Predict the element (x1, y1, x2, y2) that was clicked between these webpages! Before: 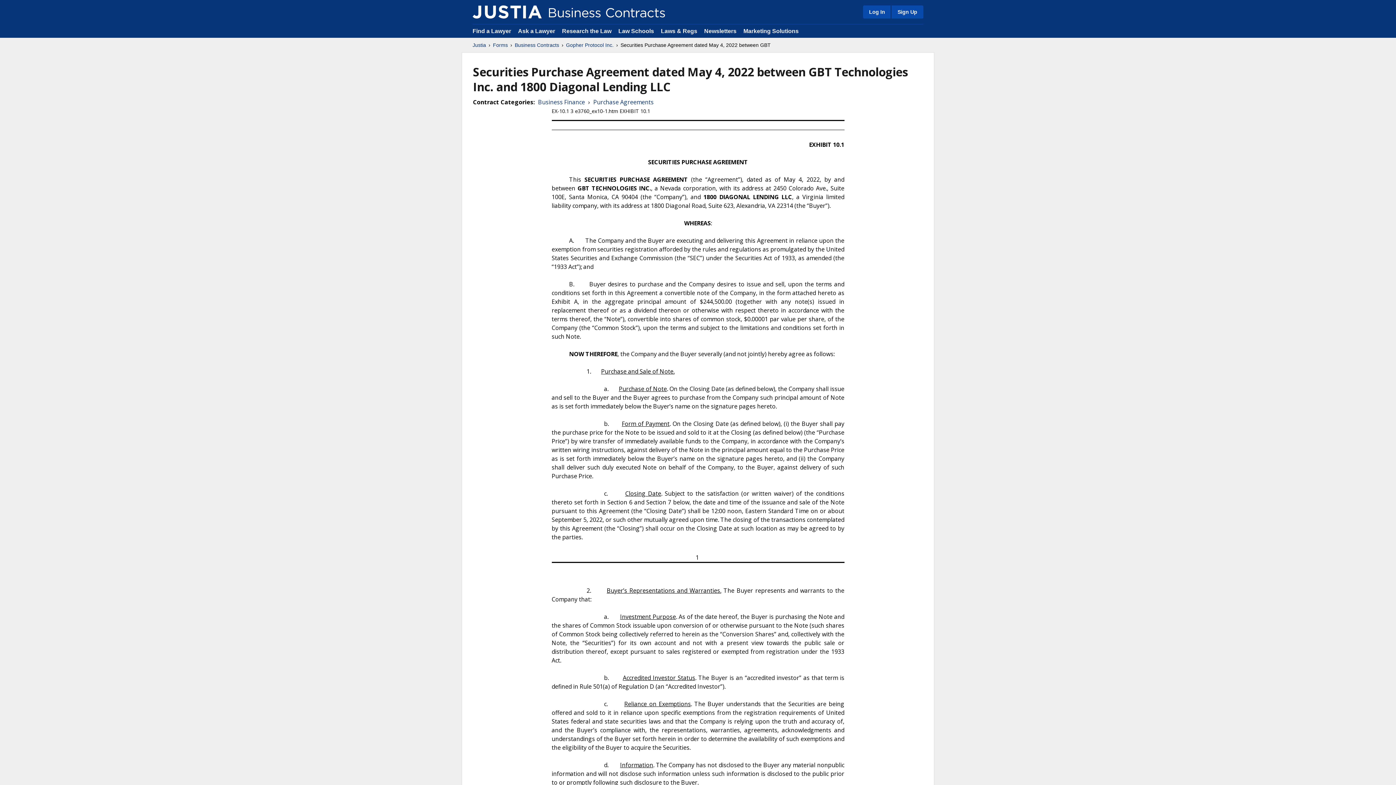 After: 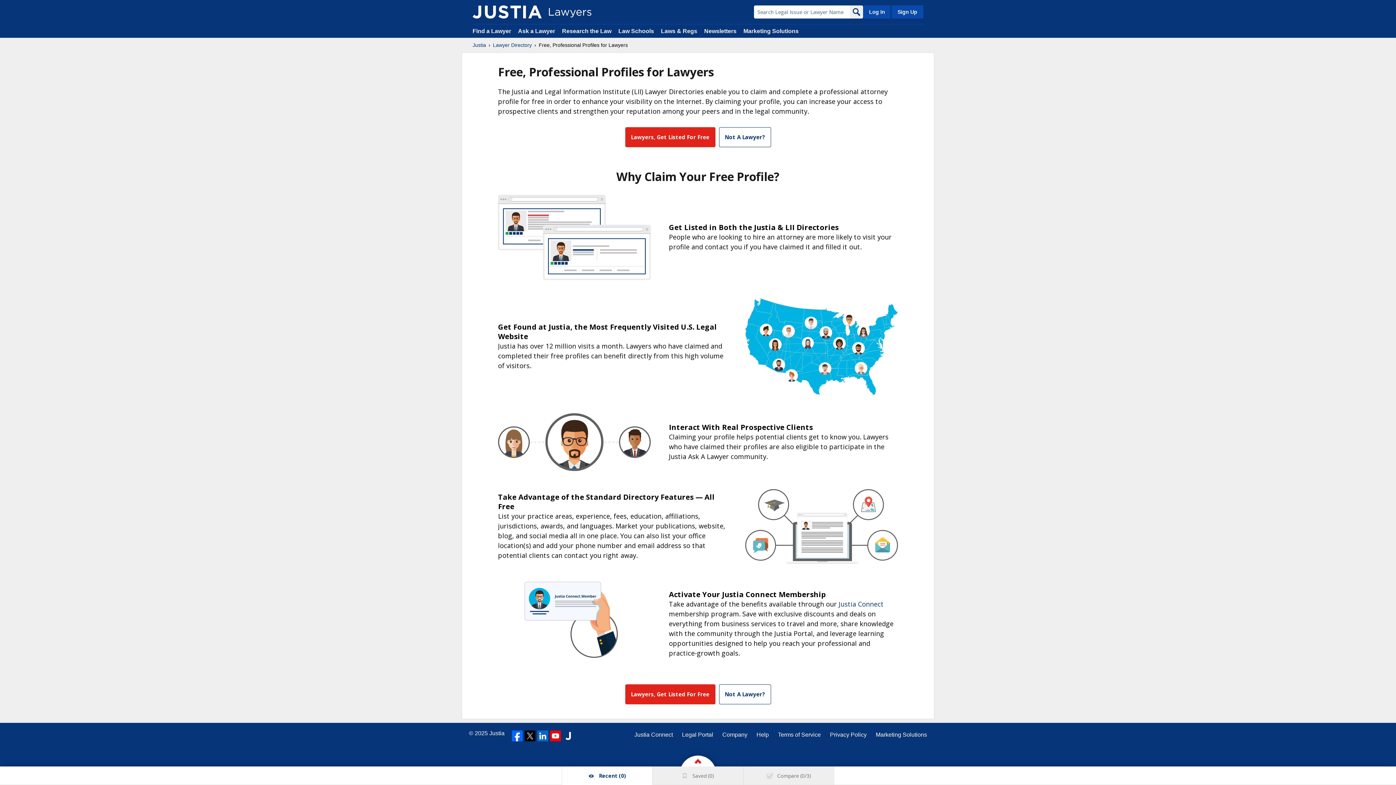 Action: bbox: (890, 5, 923, 18) label: Sign Up